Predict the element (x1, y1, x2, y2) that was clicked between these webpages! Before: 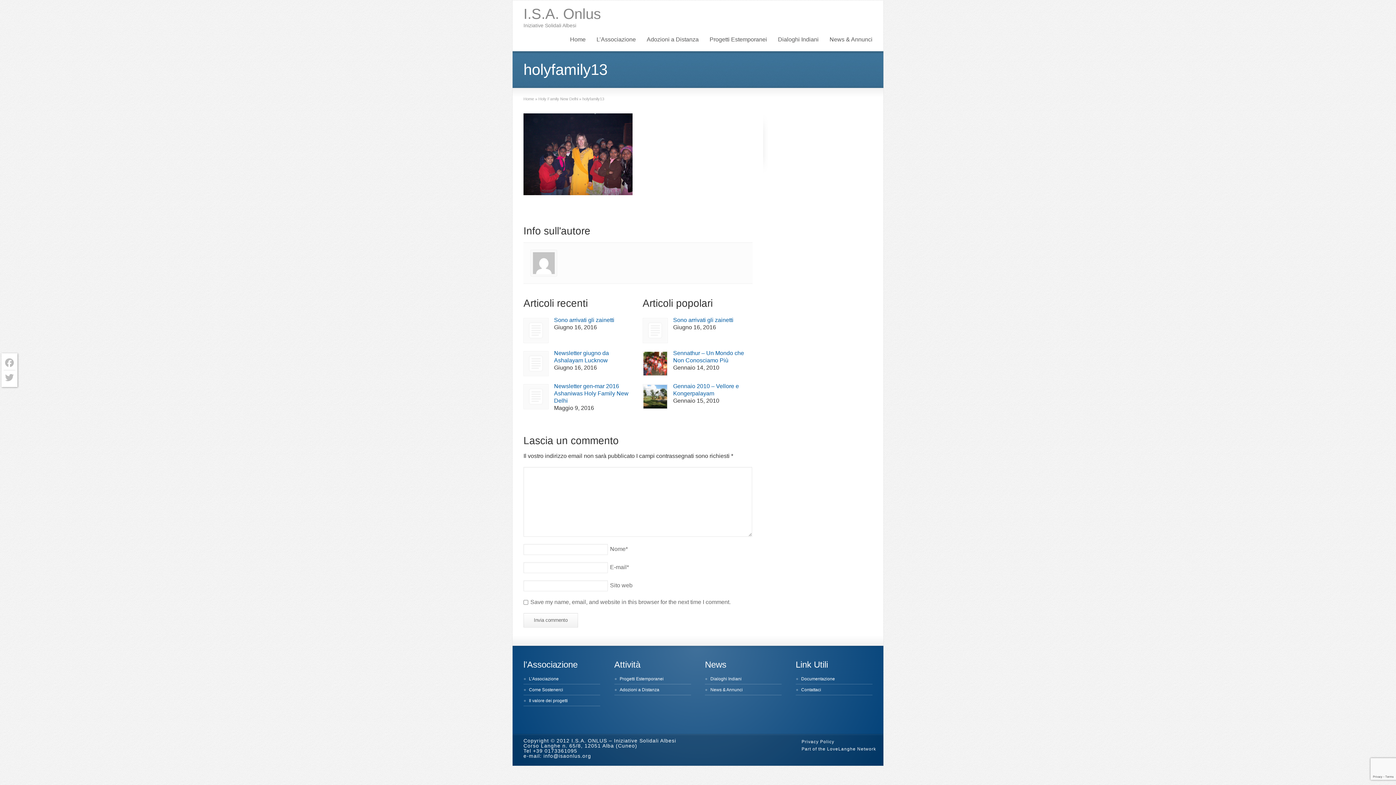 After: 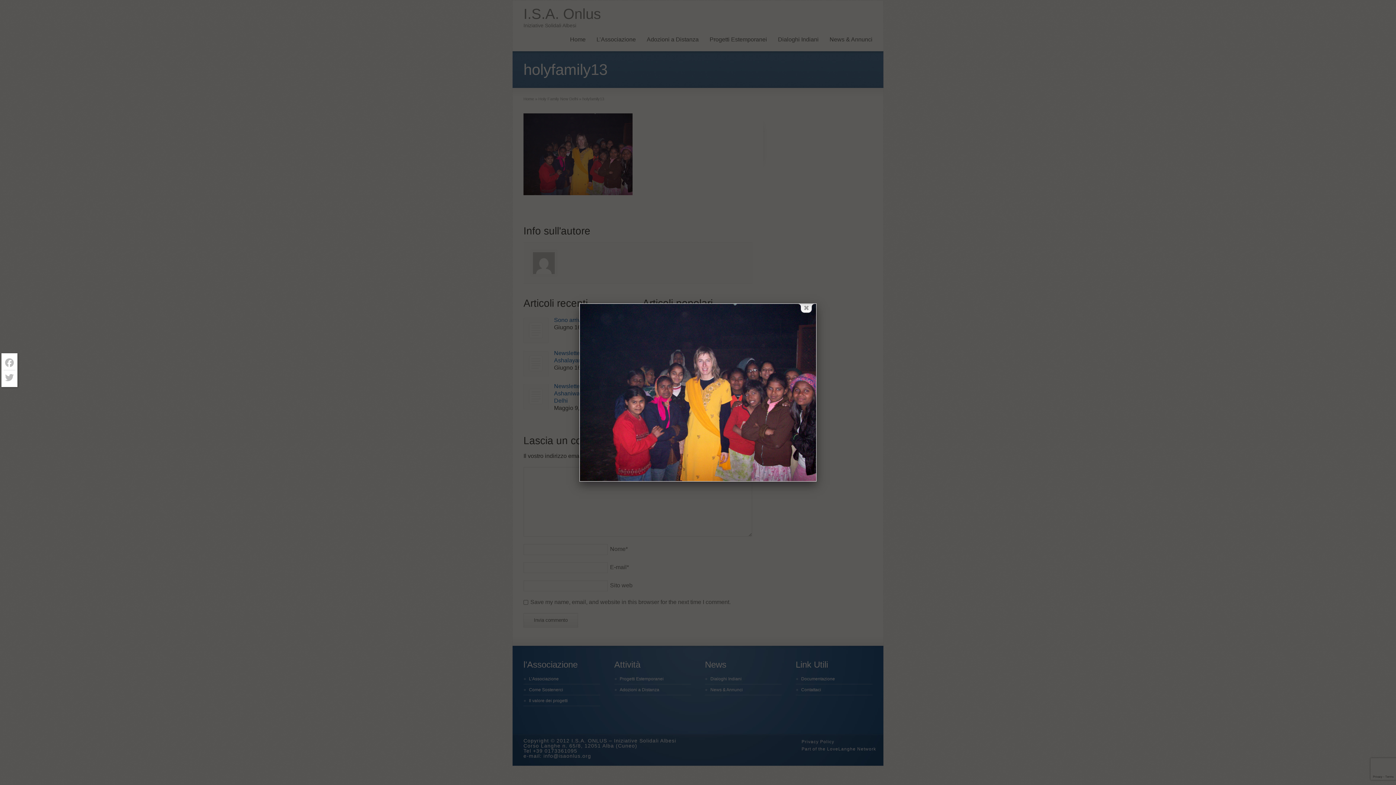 Action: bbox: (523, 113, 632, 197)